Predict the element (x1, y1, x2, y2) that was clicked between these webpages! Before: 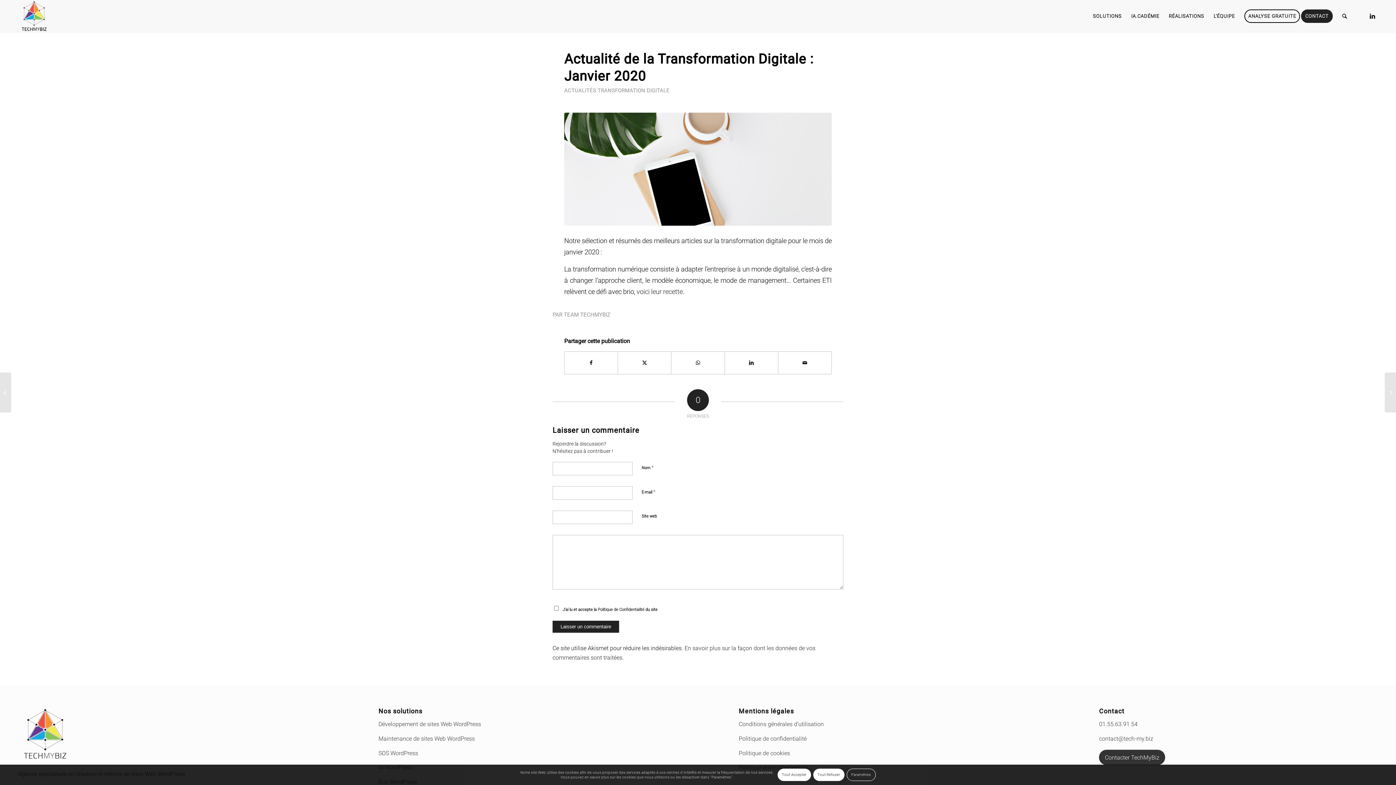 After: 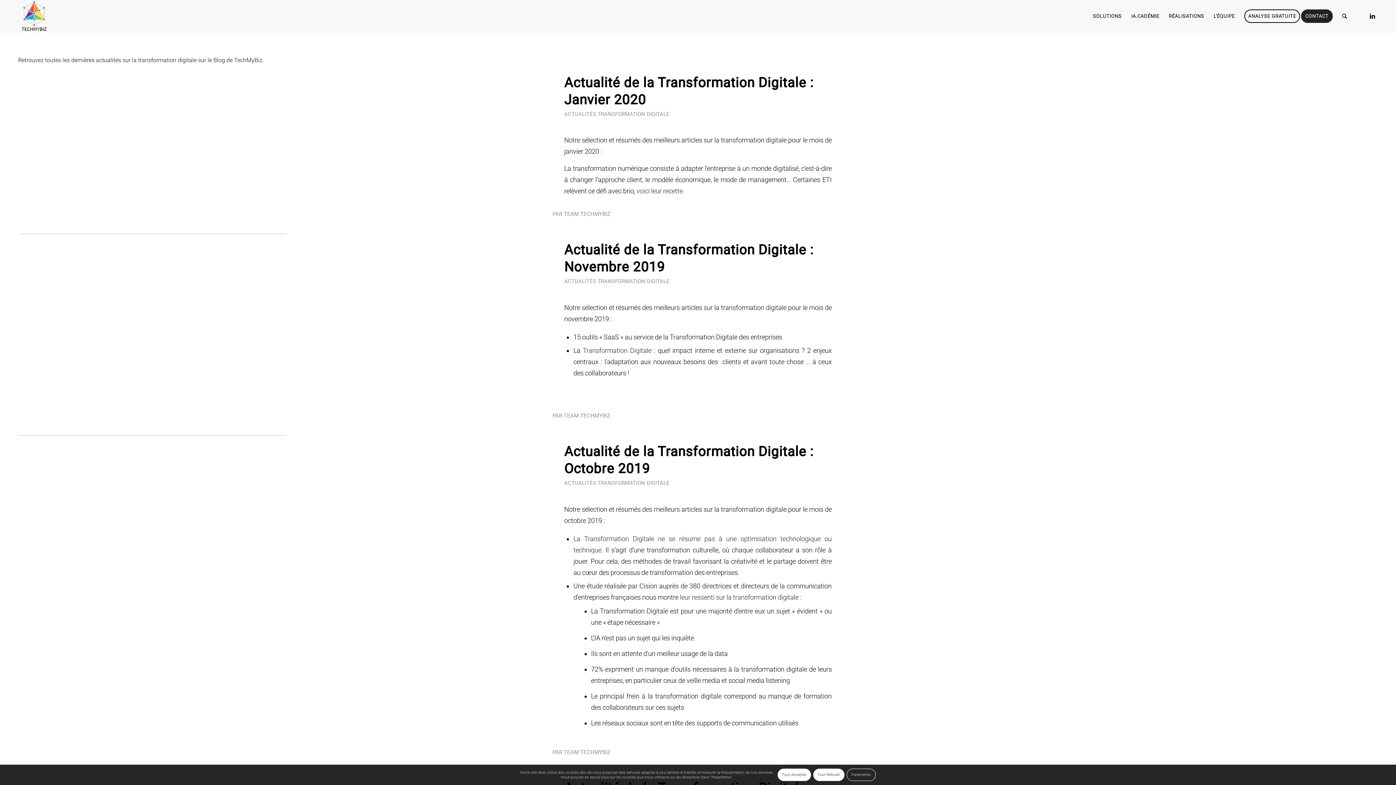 Action: bbox: (564, 87, 669, 93) label: ACTUALITÉS TRANSFORMATION DIGITALE